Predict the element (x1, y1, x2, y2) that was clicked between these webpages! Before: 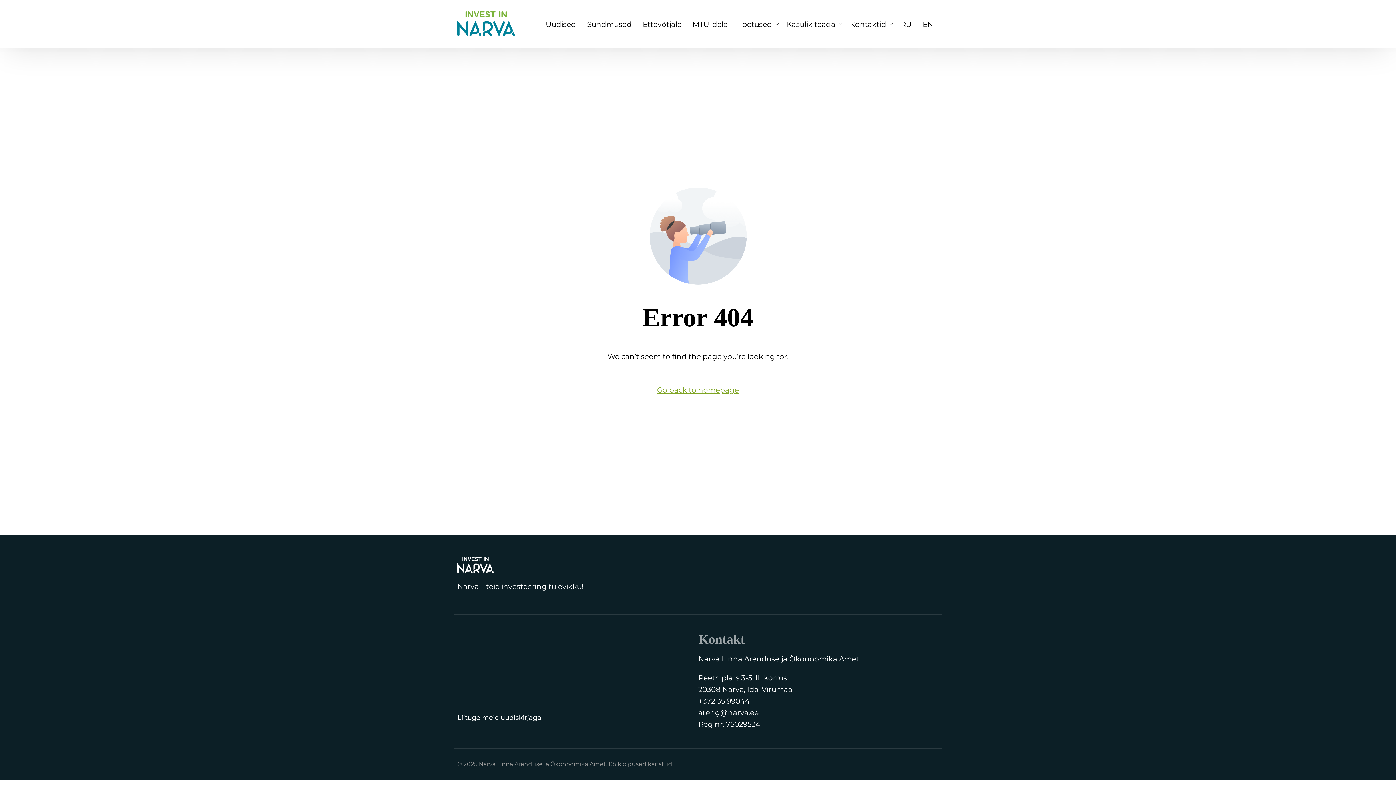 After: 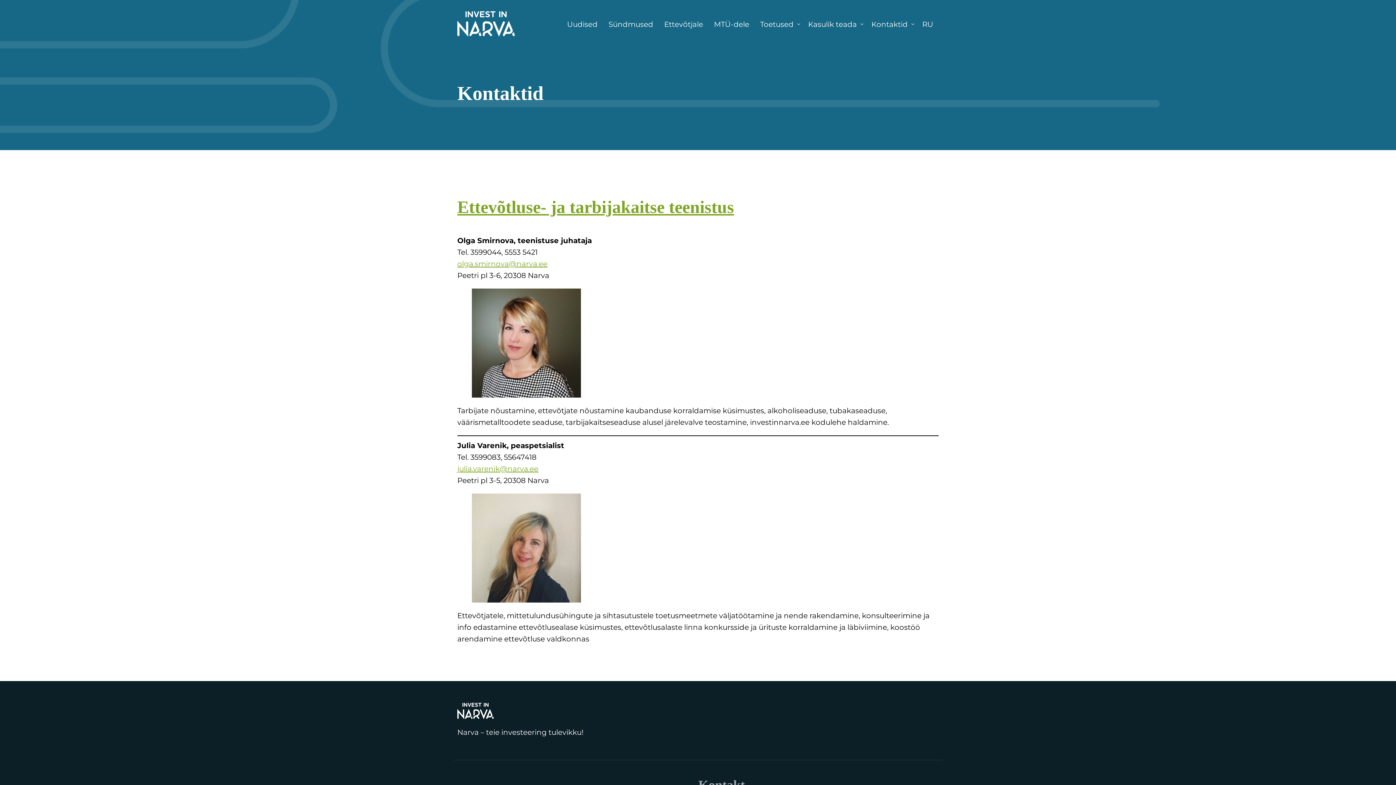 Action: bbox: (844, 0, 895, 47) label: Kontaktid